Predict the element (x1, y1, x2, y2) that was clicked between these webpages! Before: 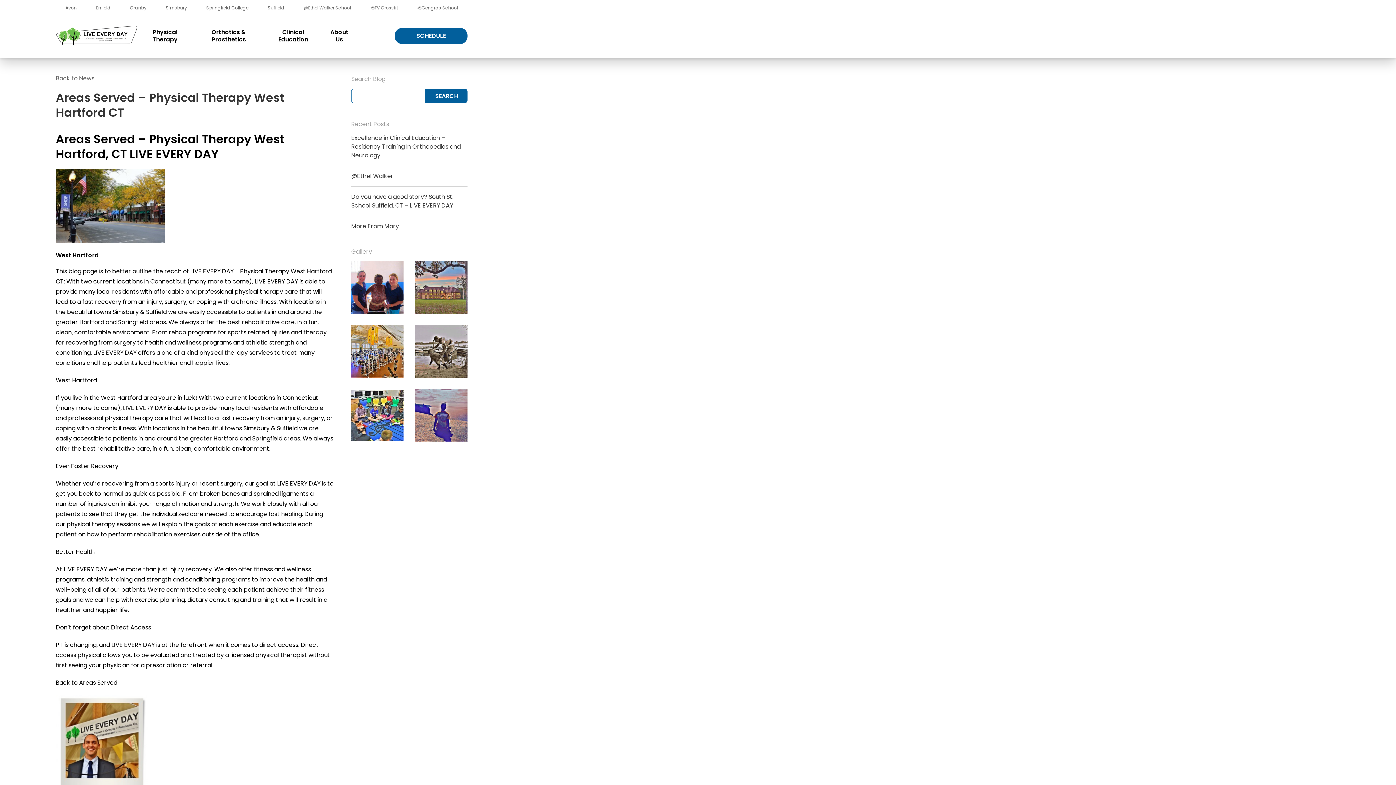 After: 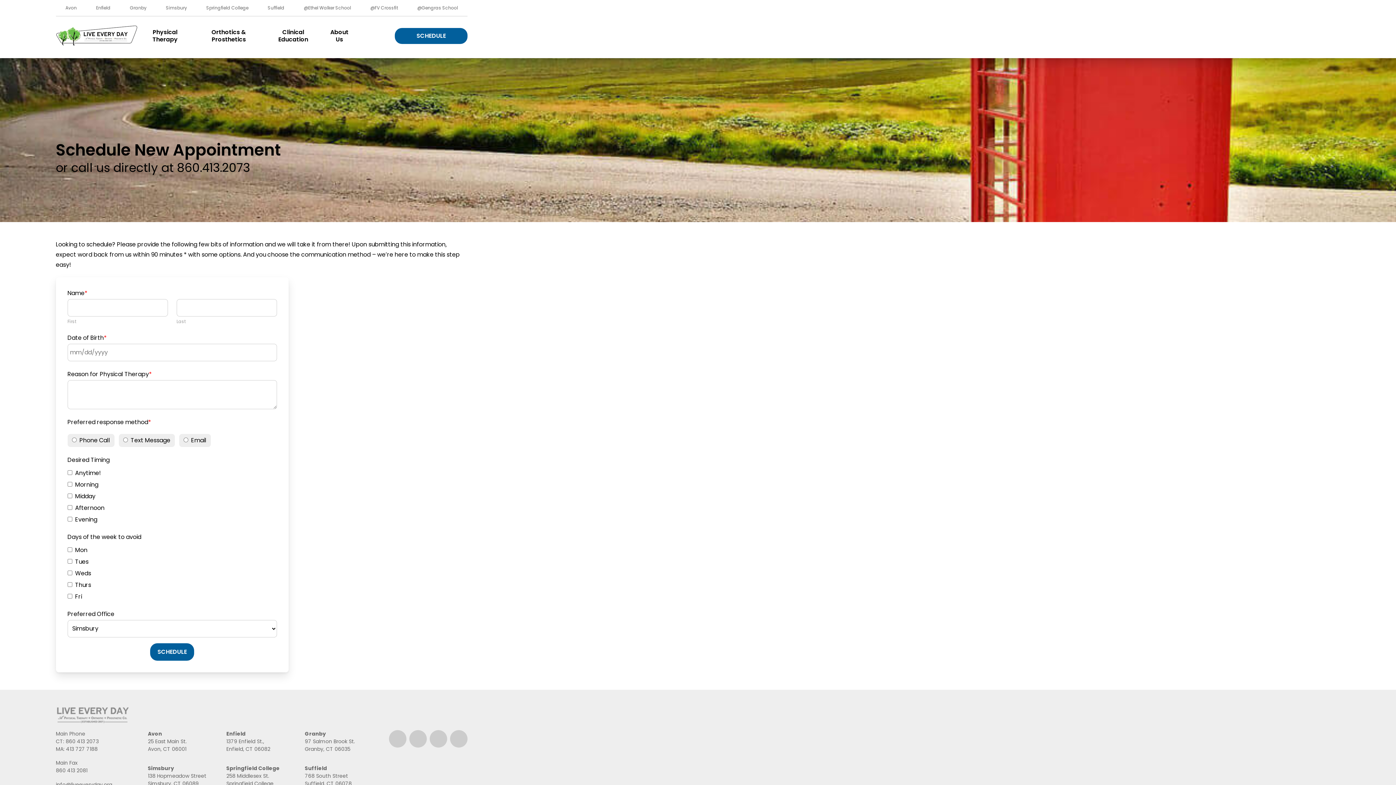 Action: label: SCHEDULE APPOINTMENT bbox: (394, 27, 467, 43)